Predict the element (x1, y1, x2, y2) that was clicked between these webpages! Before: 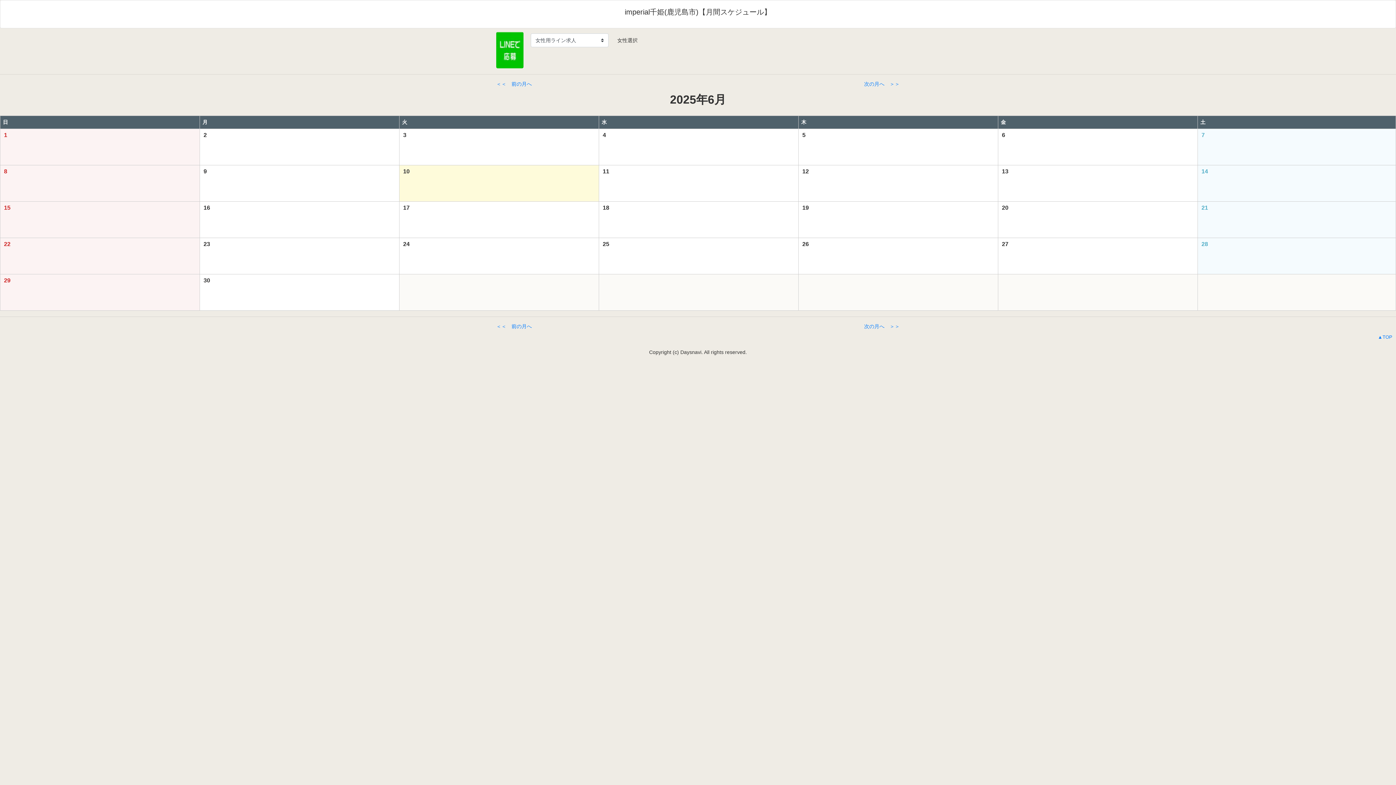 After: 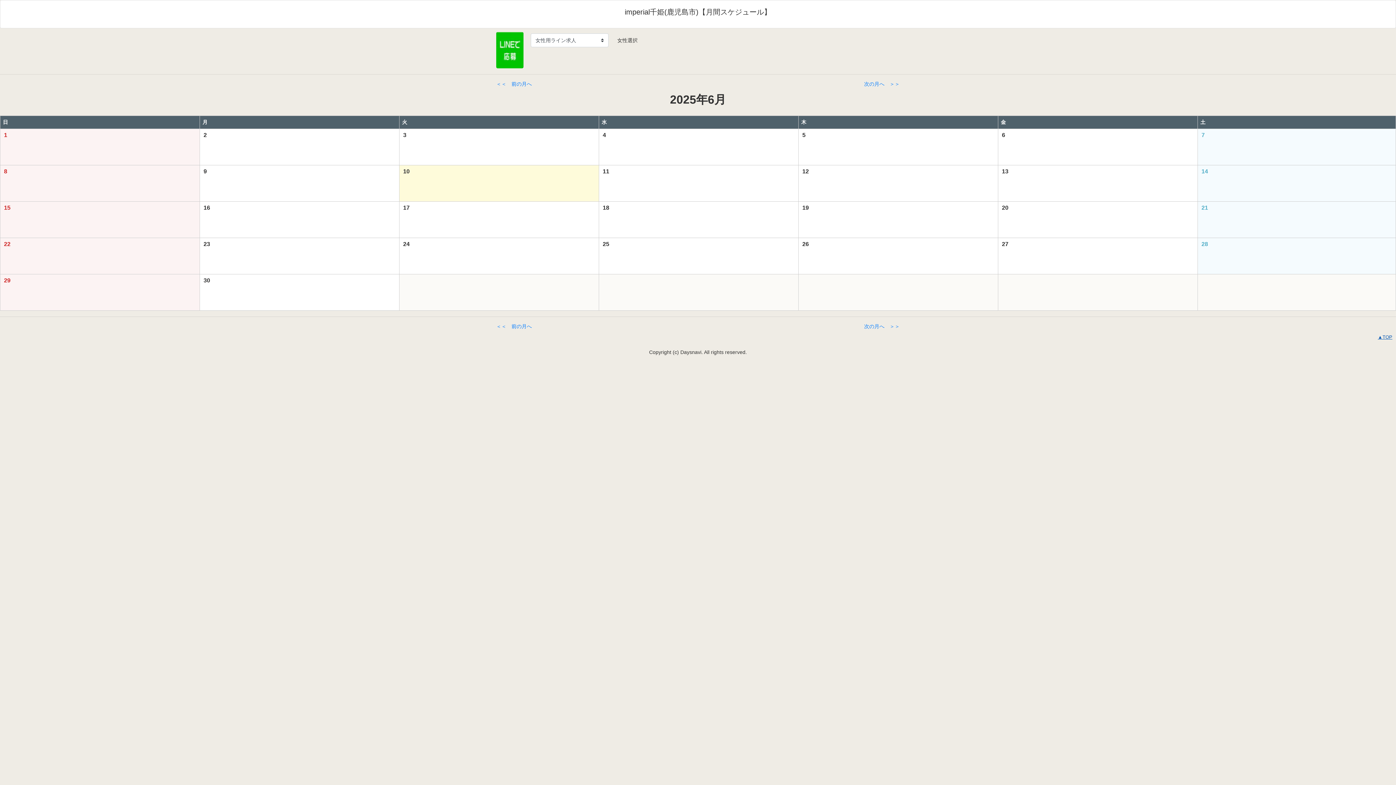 Action: bbox: (1378, 334, 1392, 340) label: ▲TOP